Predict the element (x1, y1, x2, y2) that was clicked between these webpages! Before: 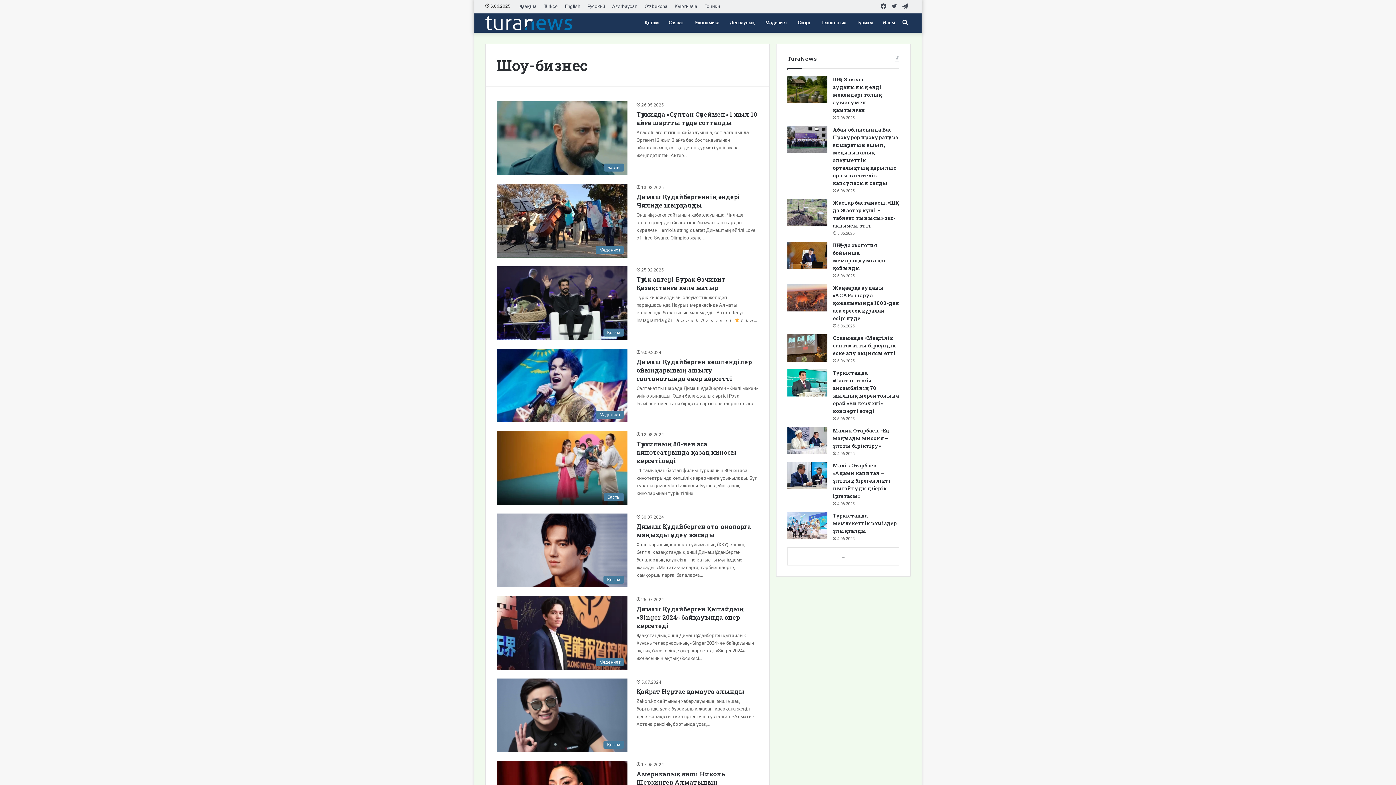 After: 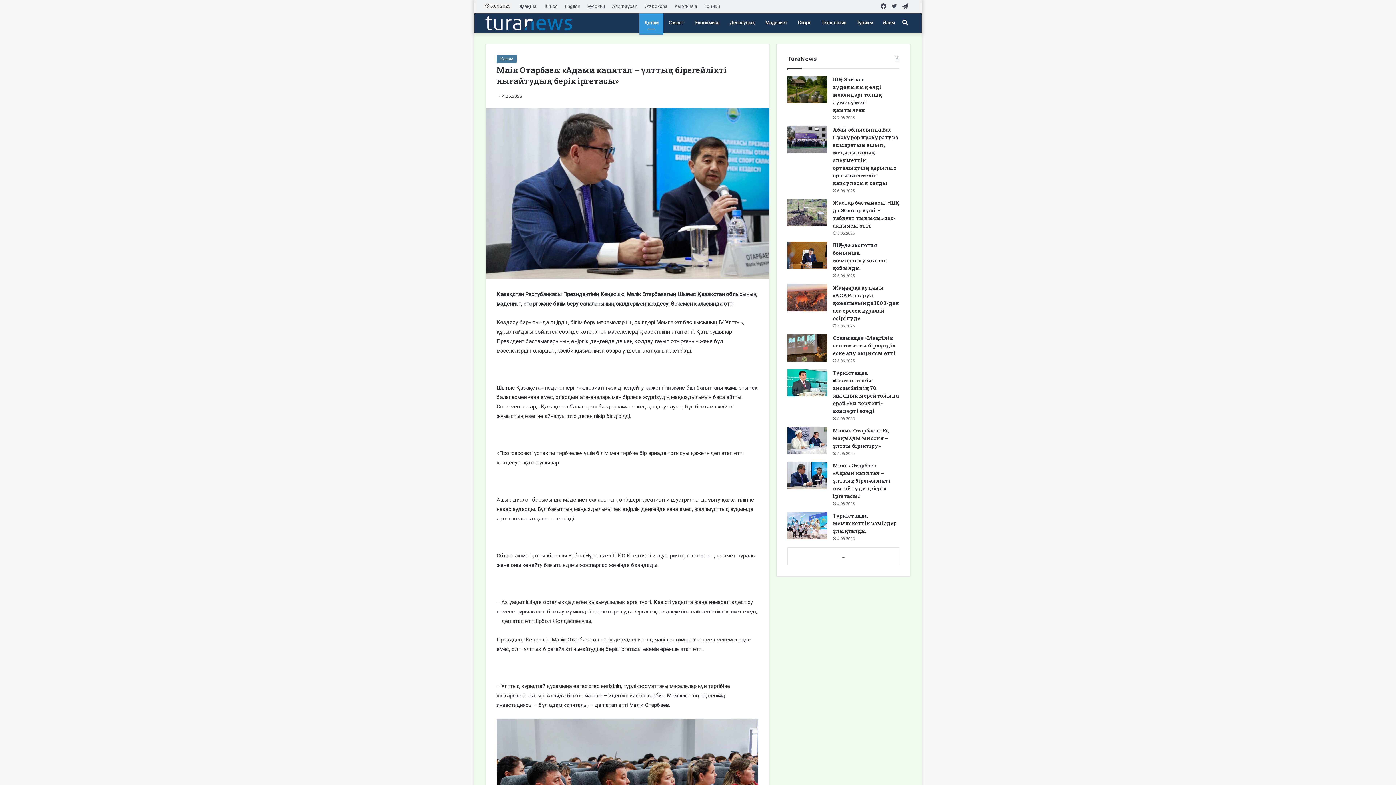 Action: bbox: (787, 462, 827, 489) label: Мәлік Отарбаев: «Адами капитал – ұлттық бірегейлікті нығайтудың берік іргетасы»